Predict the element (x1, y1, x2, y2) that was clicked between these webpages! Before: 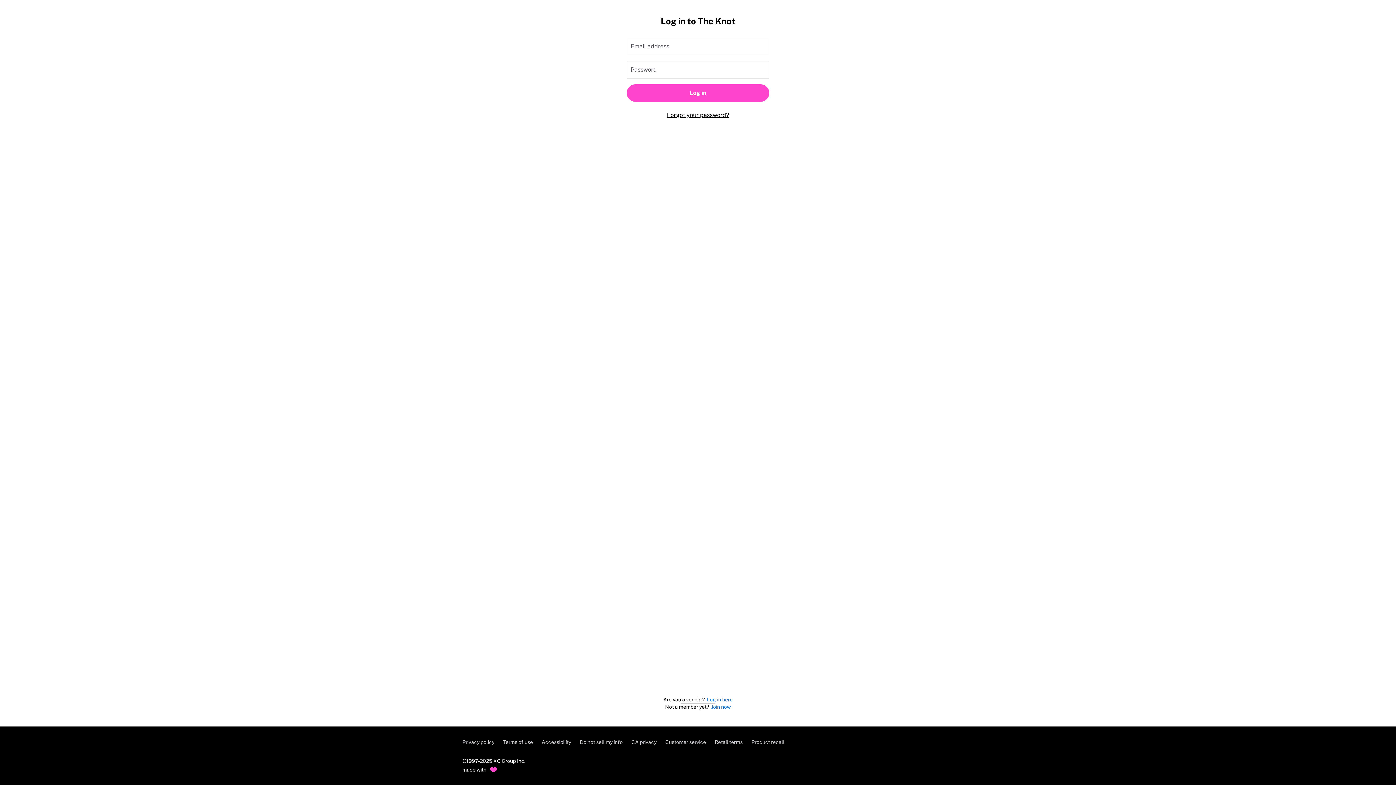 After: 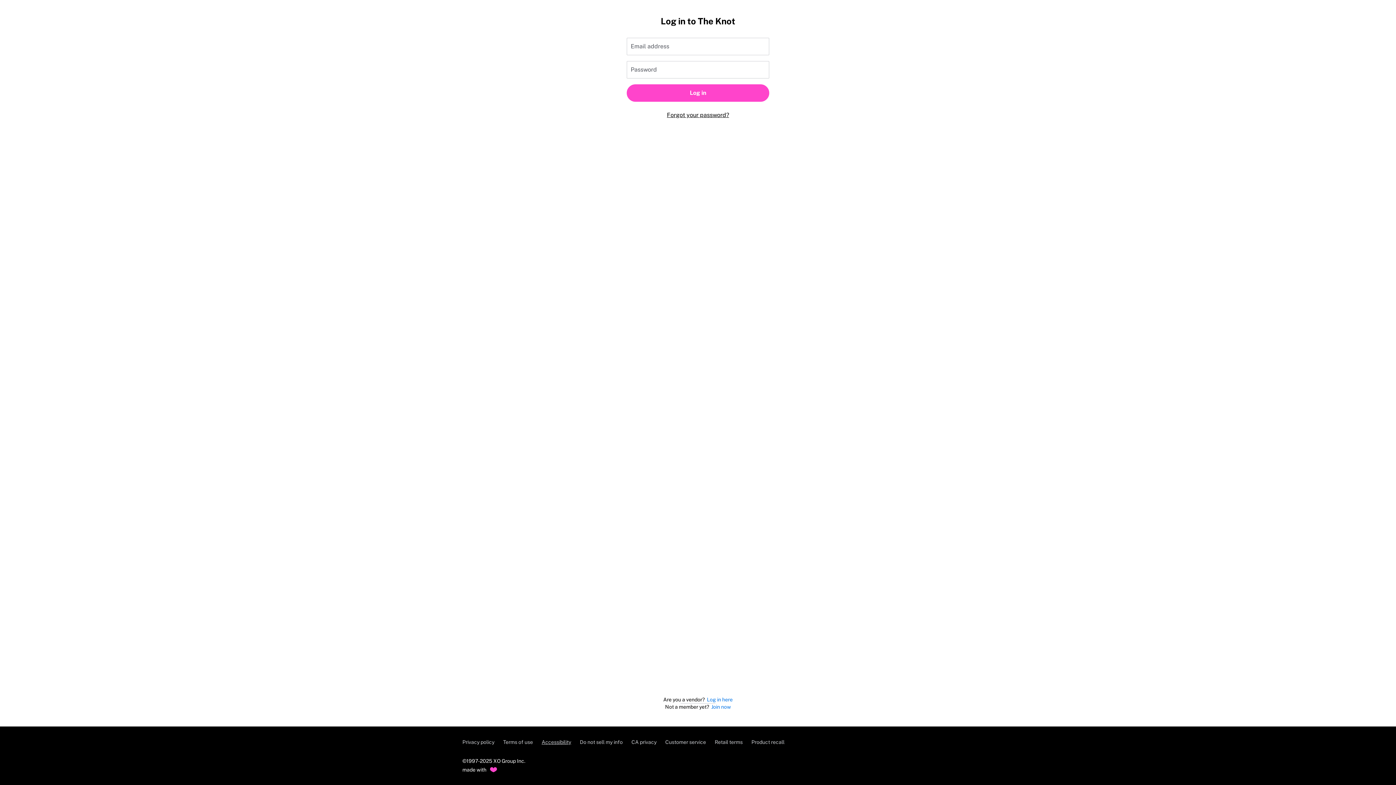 Action: bbox: (541, 739, 571, 745) label: Accessibility